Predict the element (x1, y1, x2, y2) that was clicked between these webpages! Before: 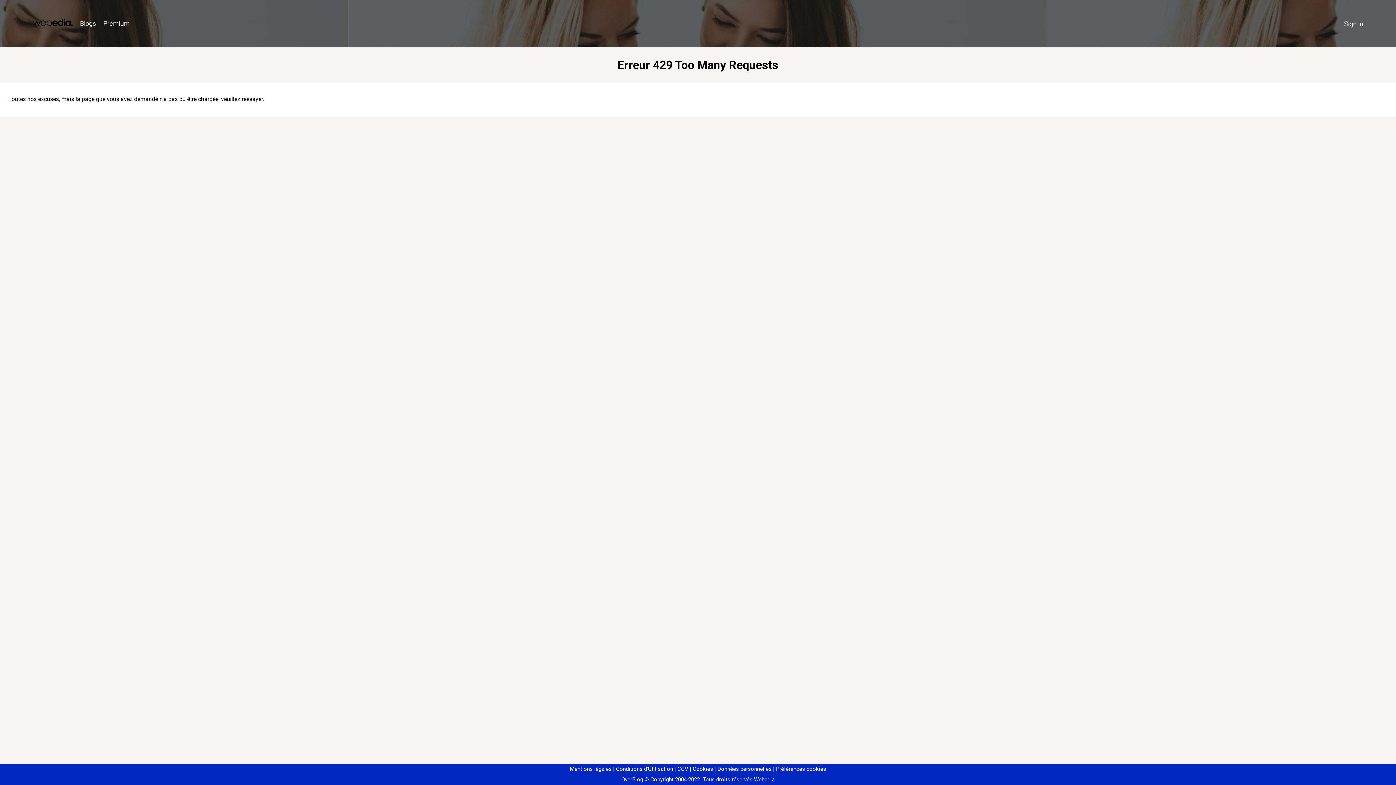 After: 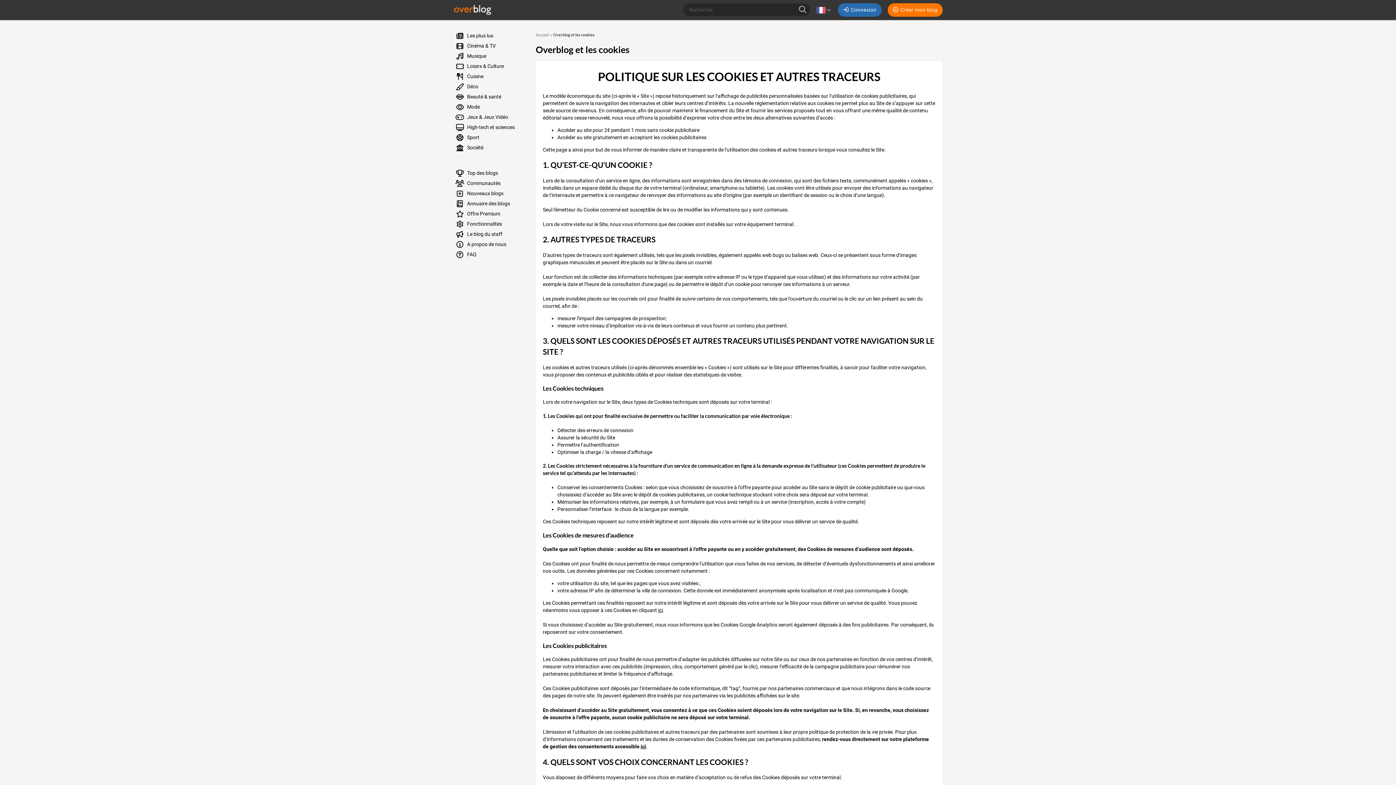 Action: label: Cookies bbox: (690, 766, 713, 772)